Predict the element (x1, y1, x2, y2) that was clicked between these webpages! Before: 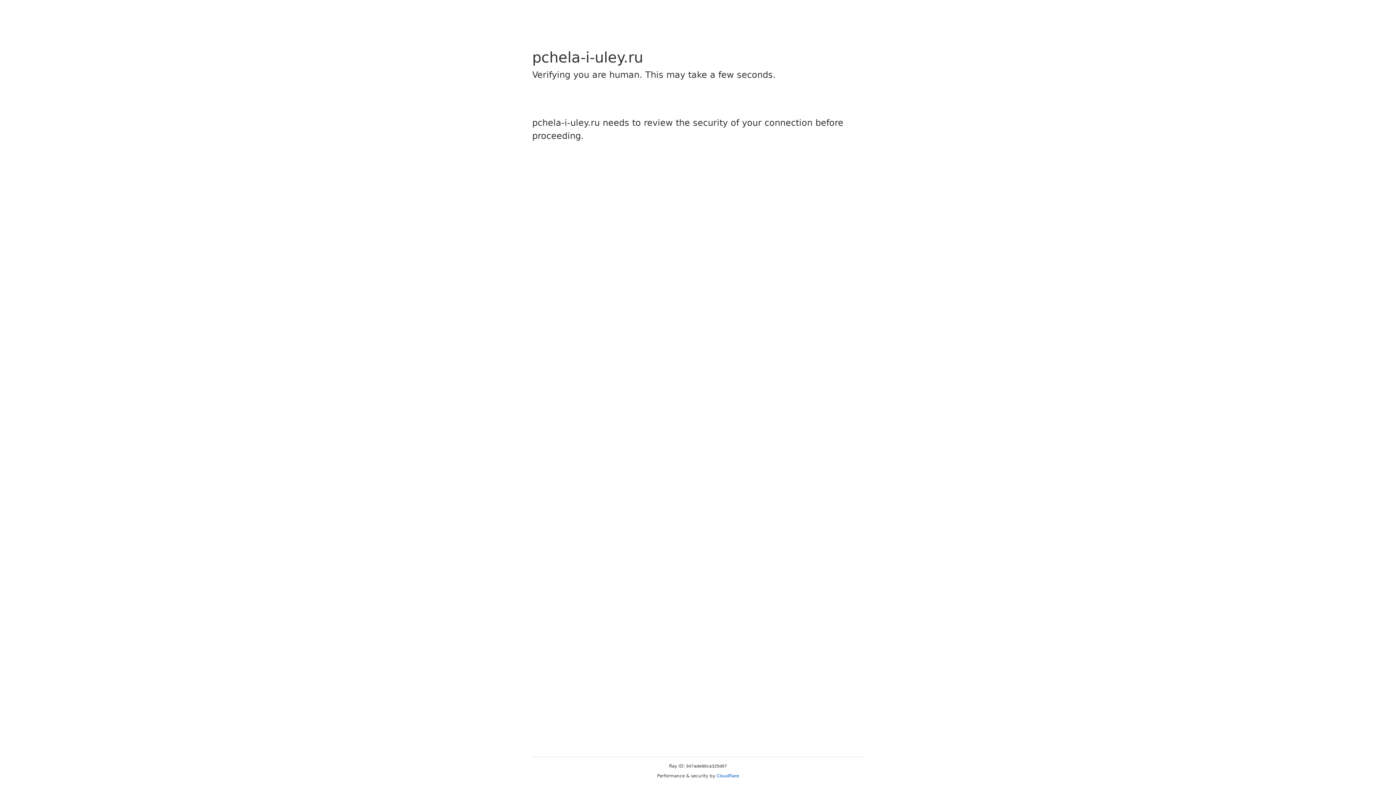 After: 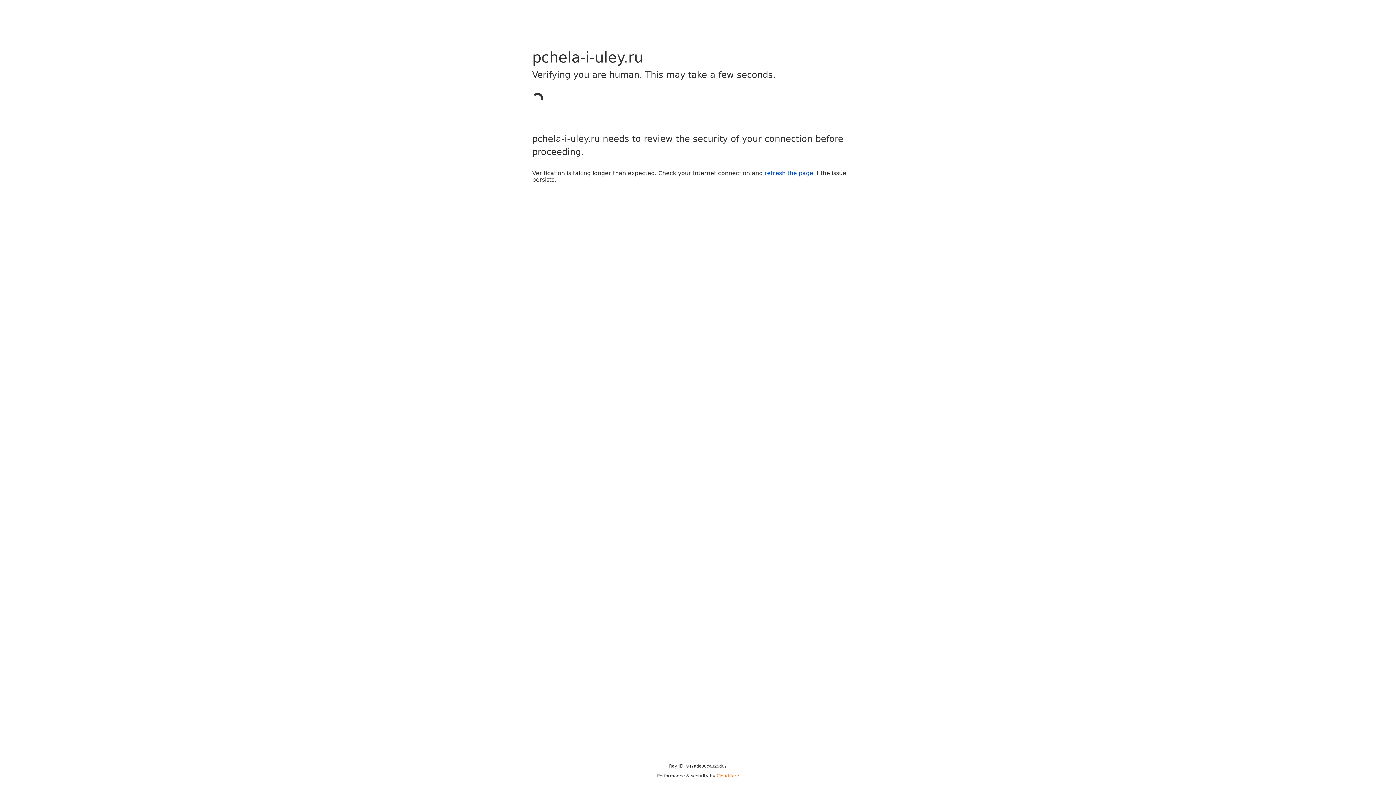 Action: bbox: (716, 773, 739, 778) label: Cloudflare